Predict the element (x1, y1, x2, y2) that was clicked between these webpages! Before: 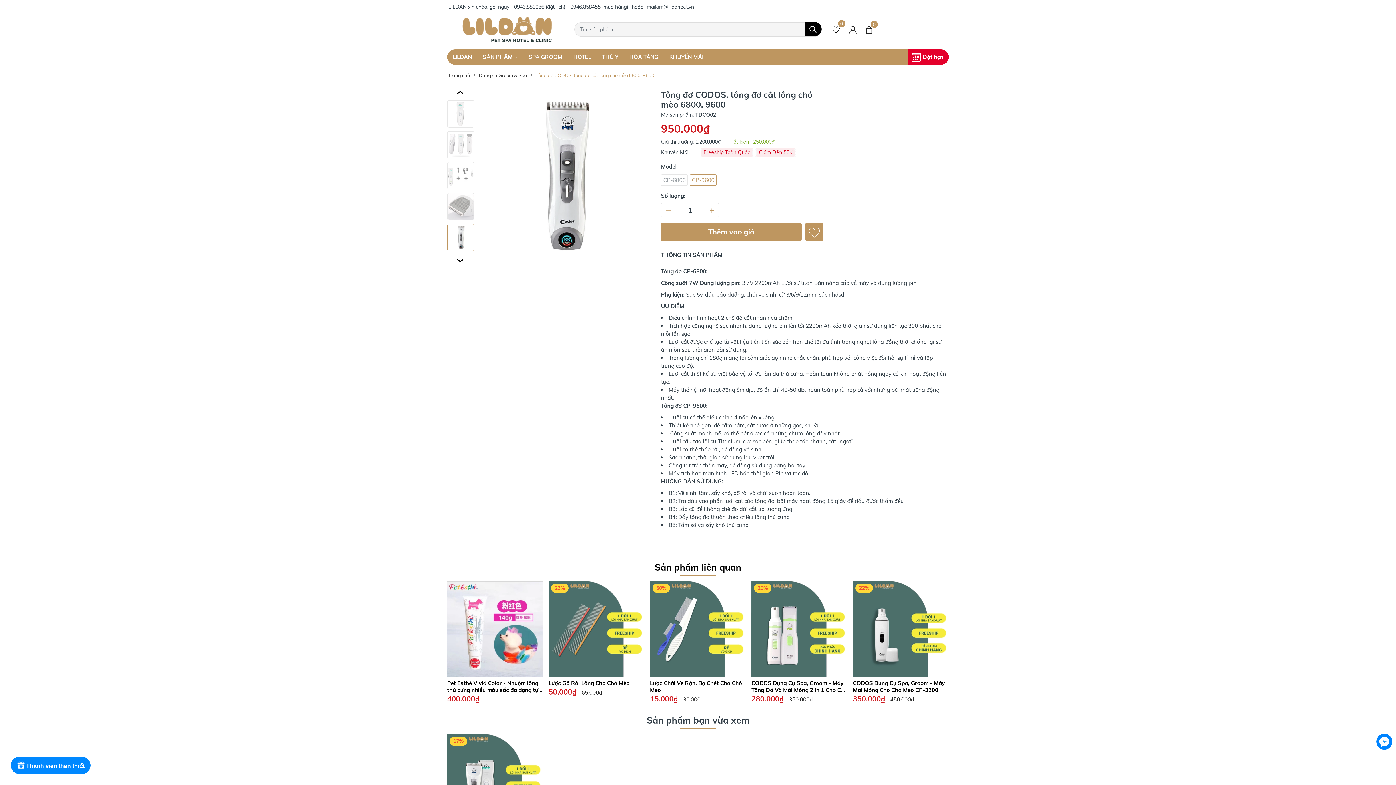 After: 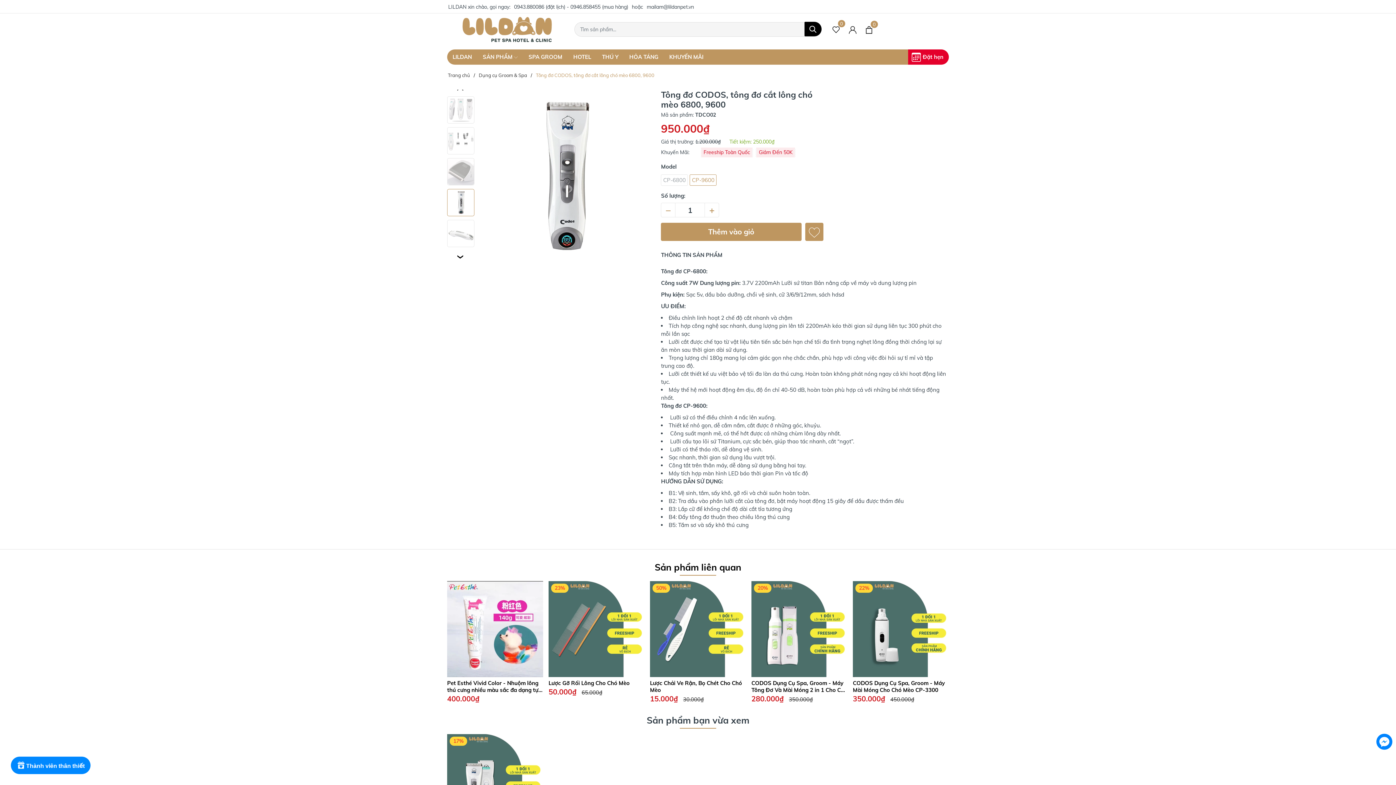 Action: bbox: (447, 253, 474, 268) label: Next slide